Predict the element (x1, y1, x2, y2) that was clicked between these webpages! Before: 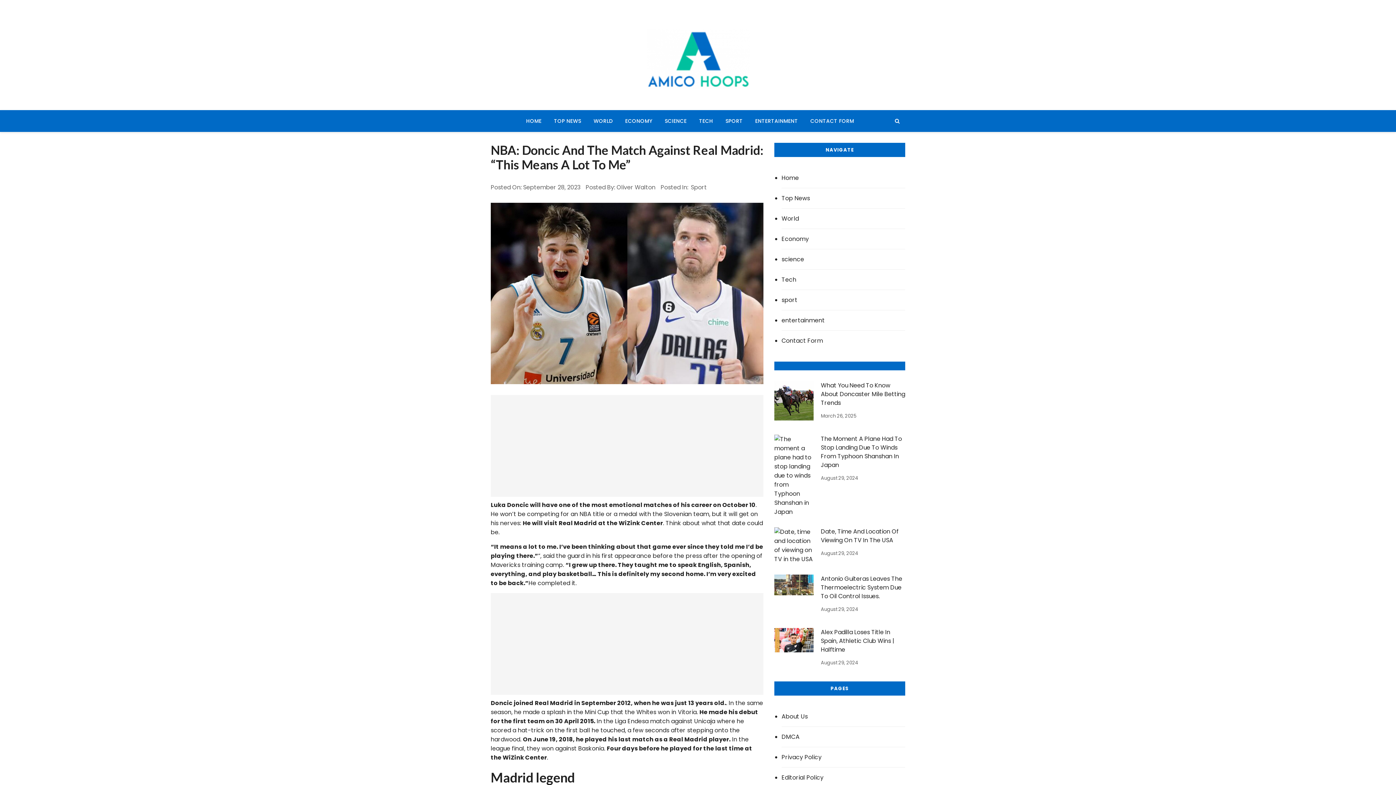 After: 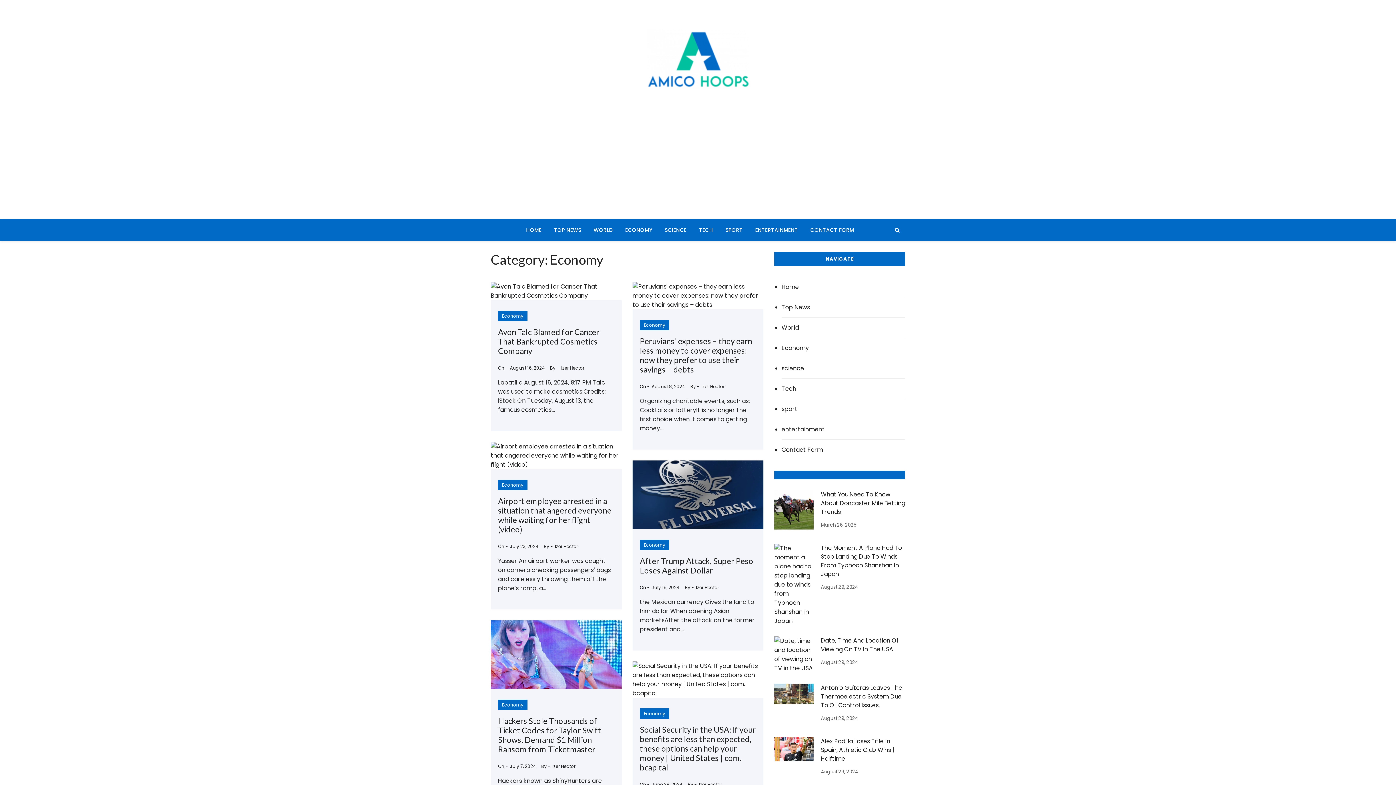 Action: bbox: (781, 229, 905, 249) label: Economy